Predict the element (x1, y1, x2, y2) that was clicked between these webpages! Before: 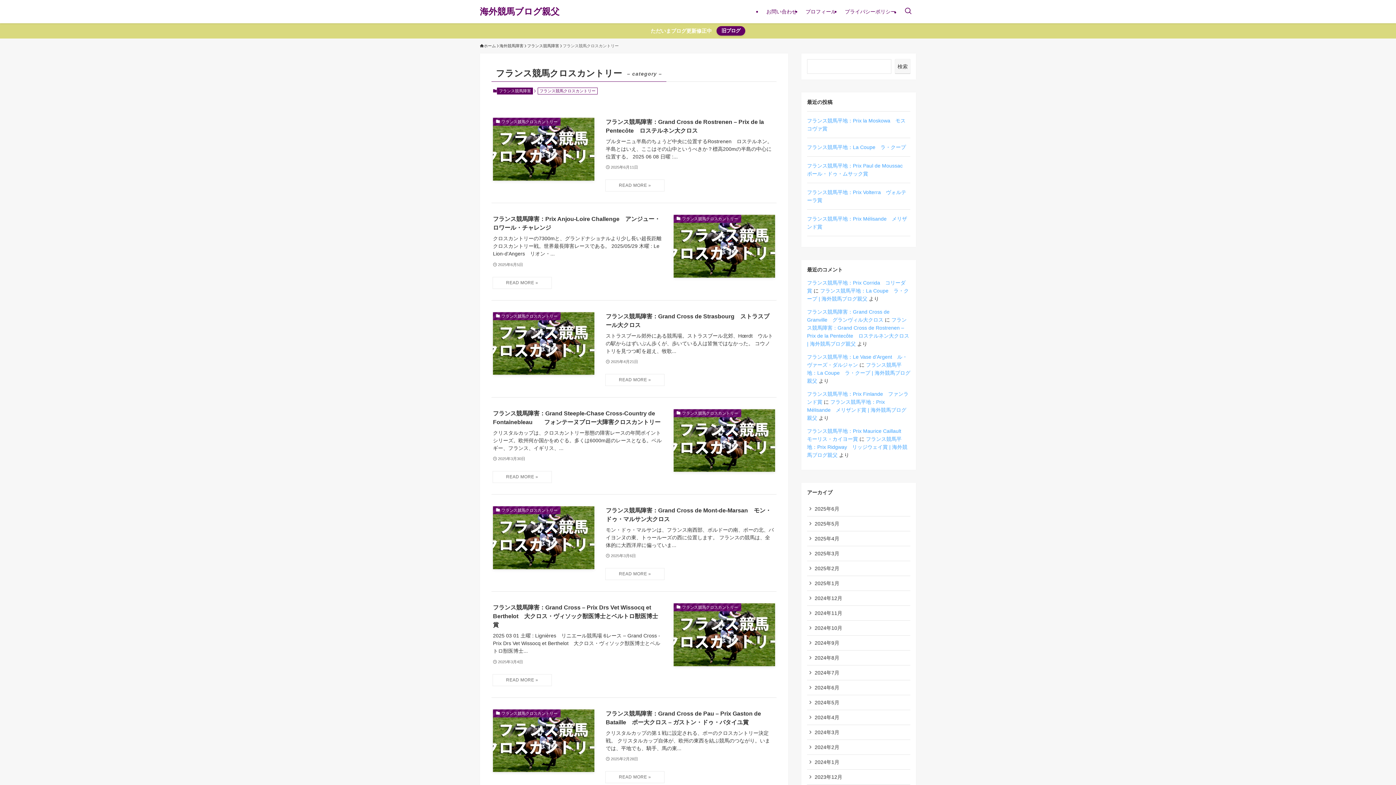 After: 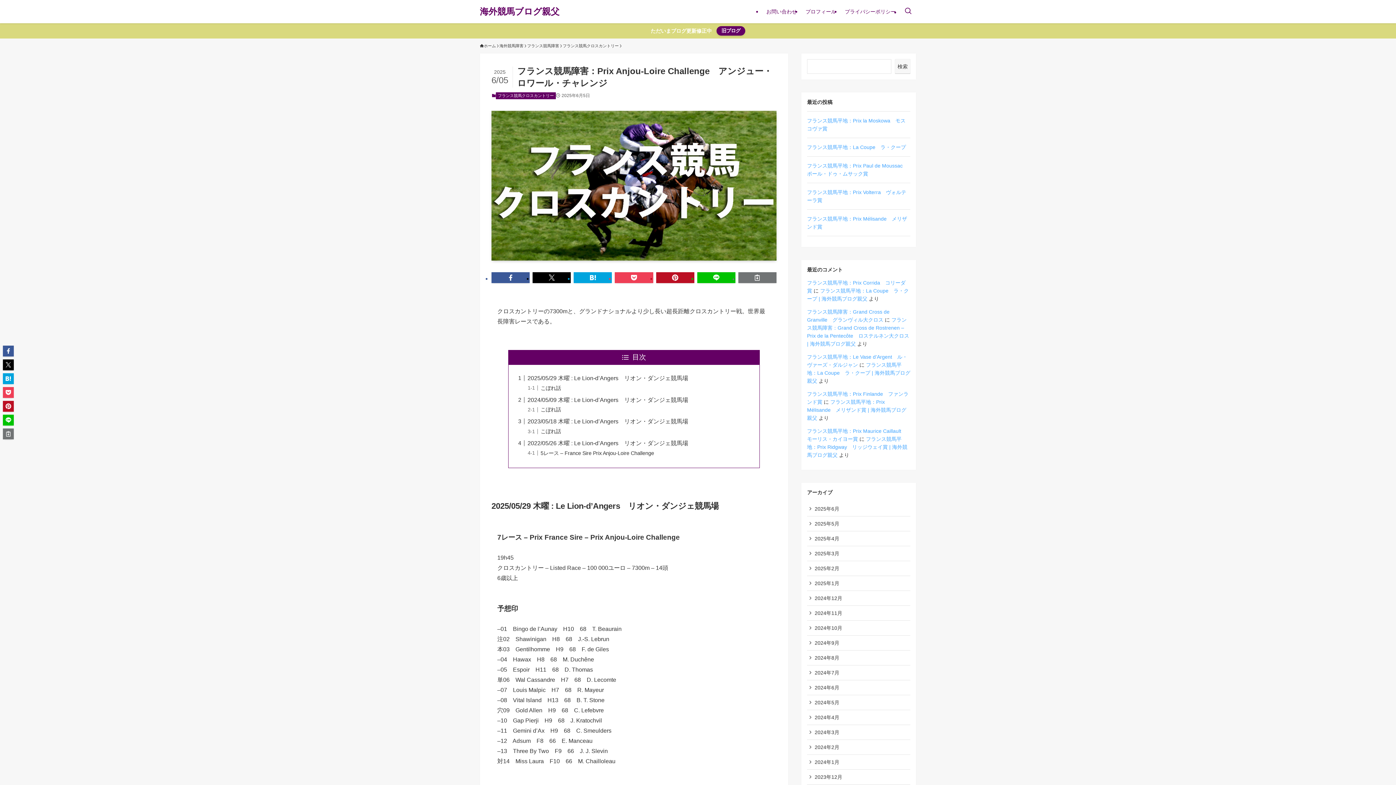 Action: label: フランス競馬クロスカントリー
フランス競馬障害：Prix Anjou-Loire Challenge　アンジュー・ロワール・チャレンジ
クロスカントリーの7300mと、グランドナショナルより少し長い超長距離クロスカントリー戦。世界最長障害レースである。 2025/05/29 木曜 : Le Lion-d'Angers　リオン・...
2025年6月5日 bbox: (491, 215, 776, 288)